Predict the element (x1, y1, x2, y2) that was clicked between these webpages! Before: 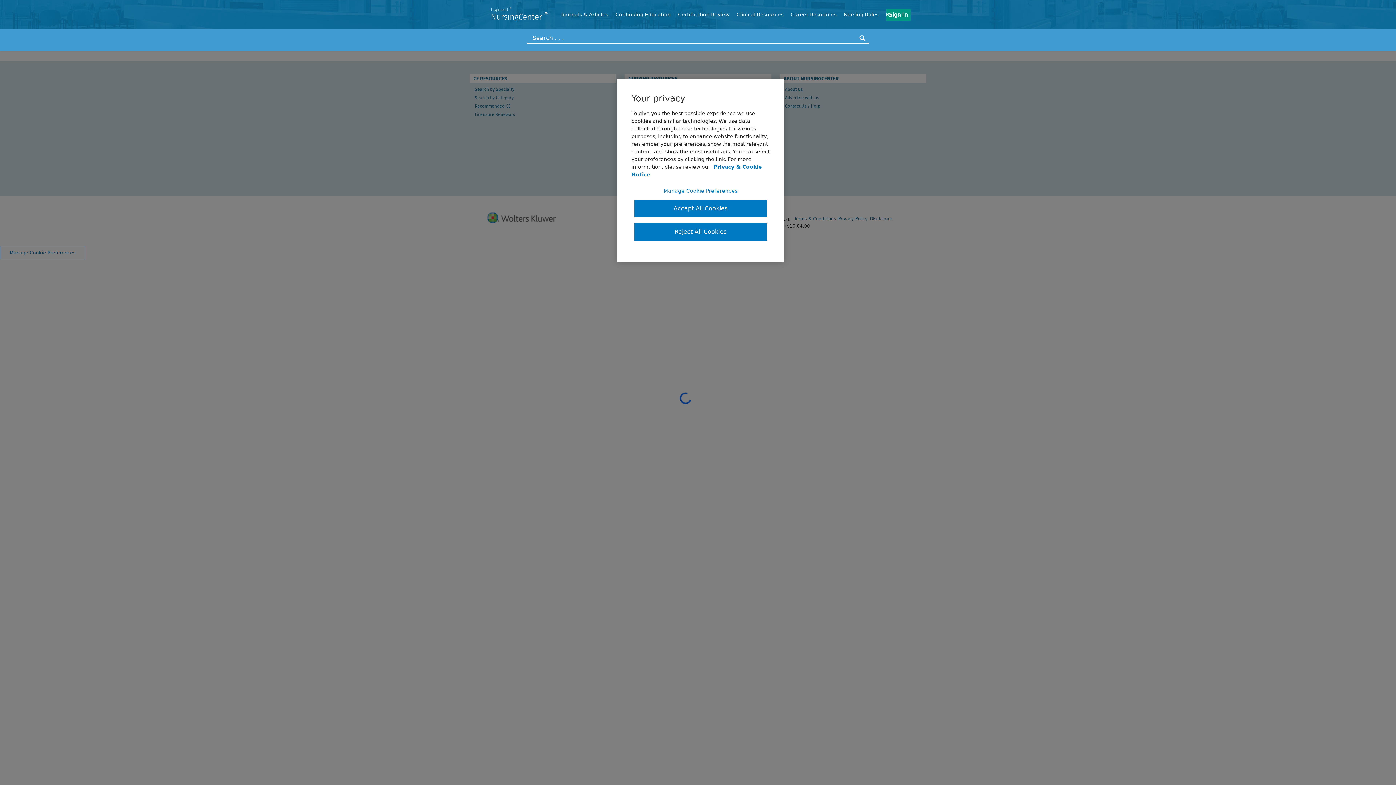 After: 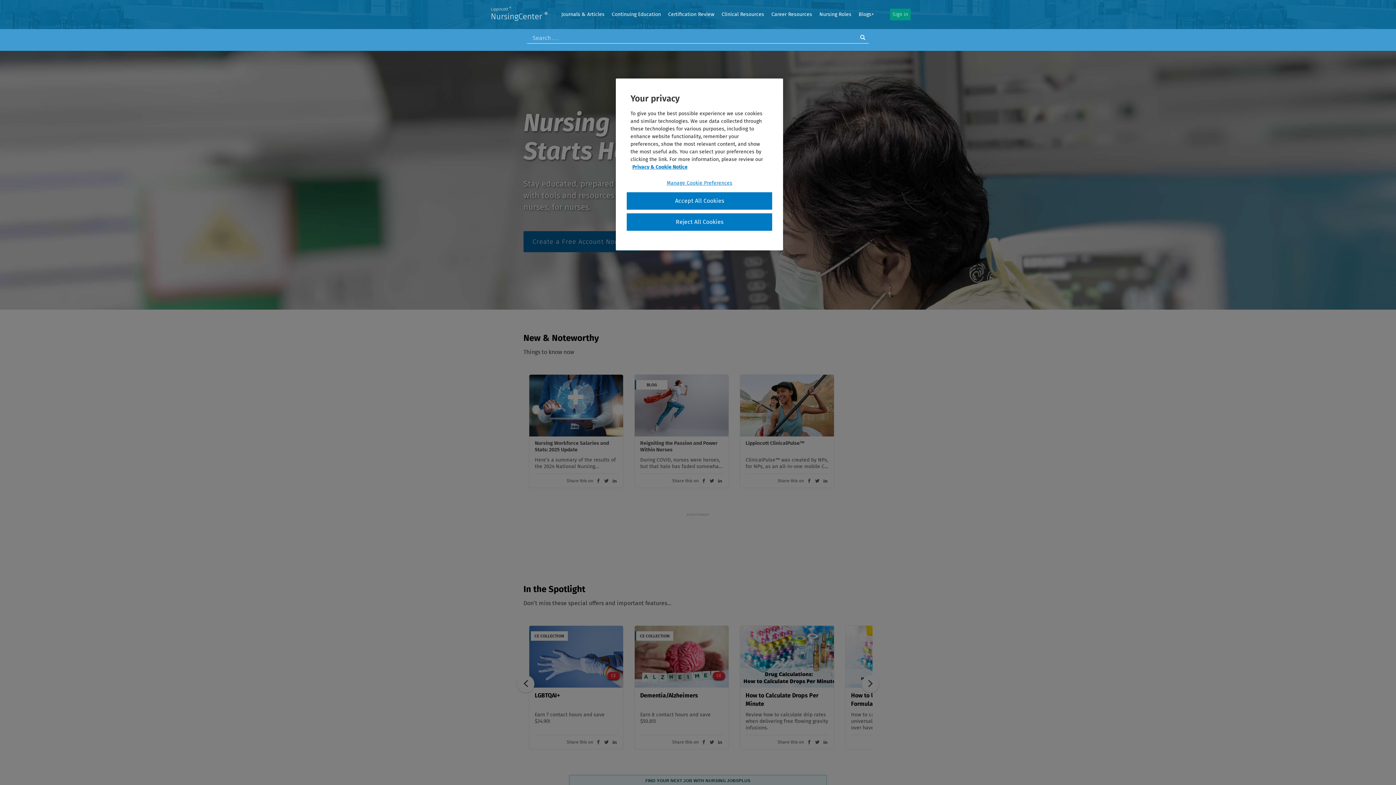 Action: label: NursingCenter ® bbox: (490, 12, 549, 22)